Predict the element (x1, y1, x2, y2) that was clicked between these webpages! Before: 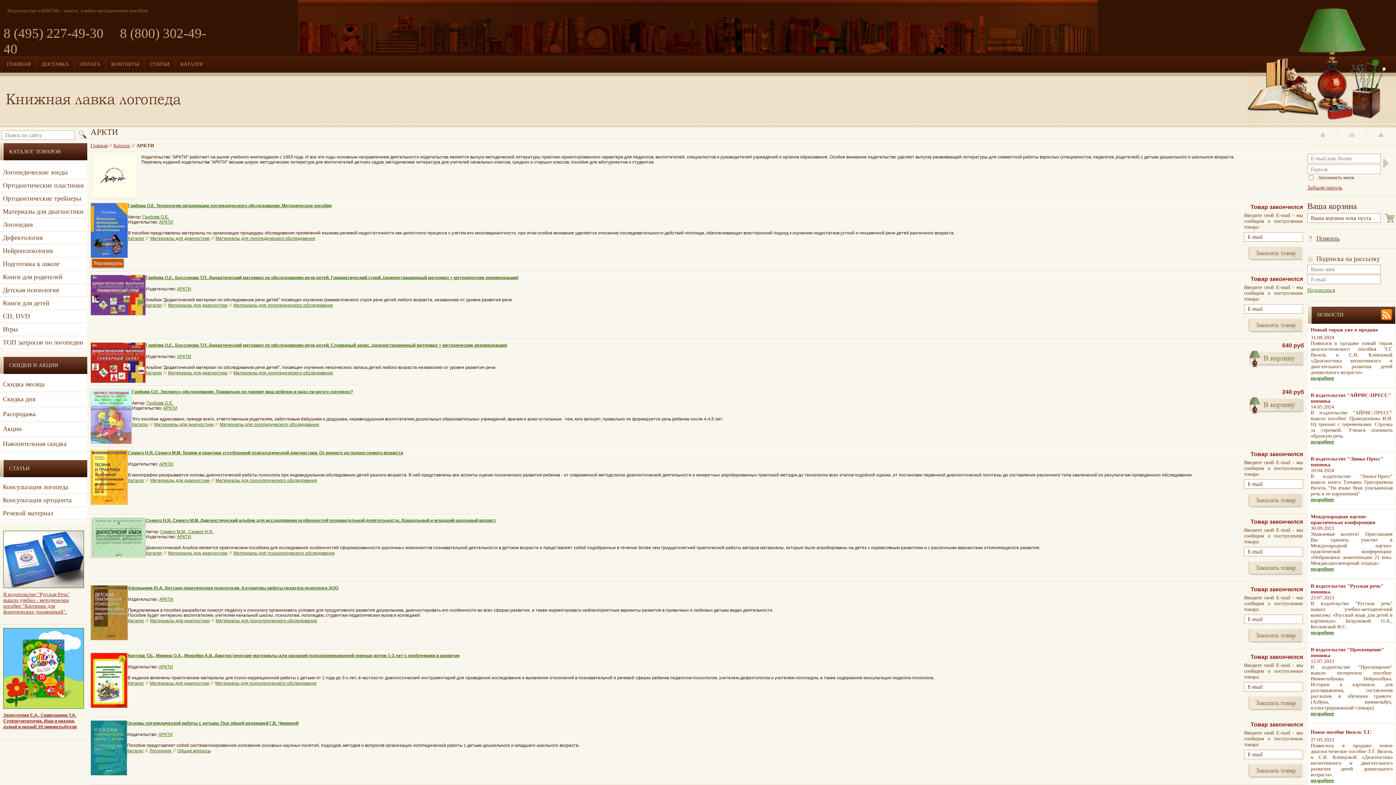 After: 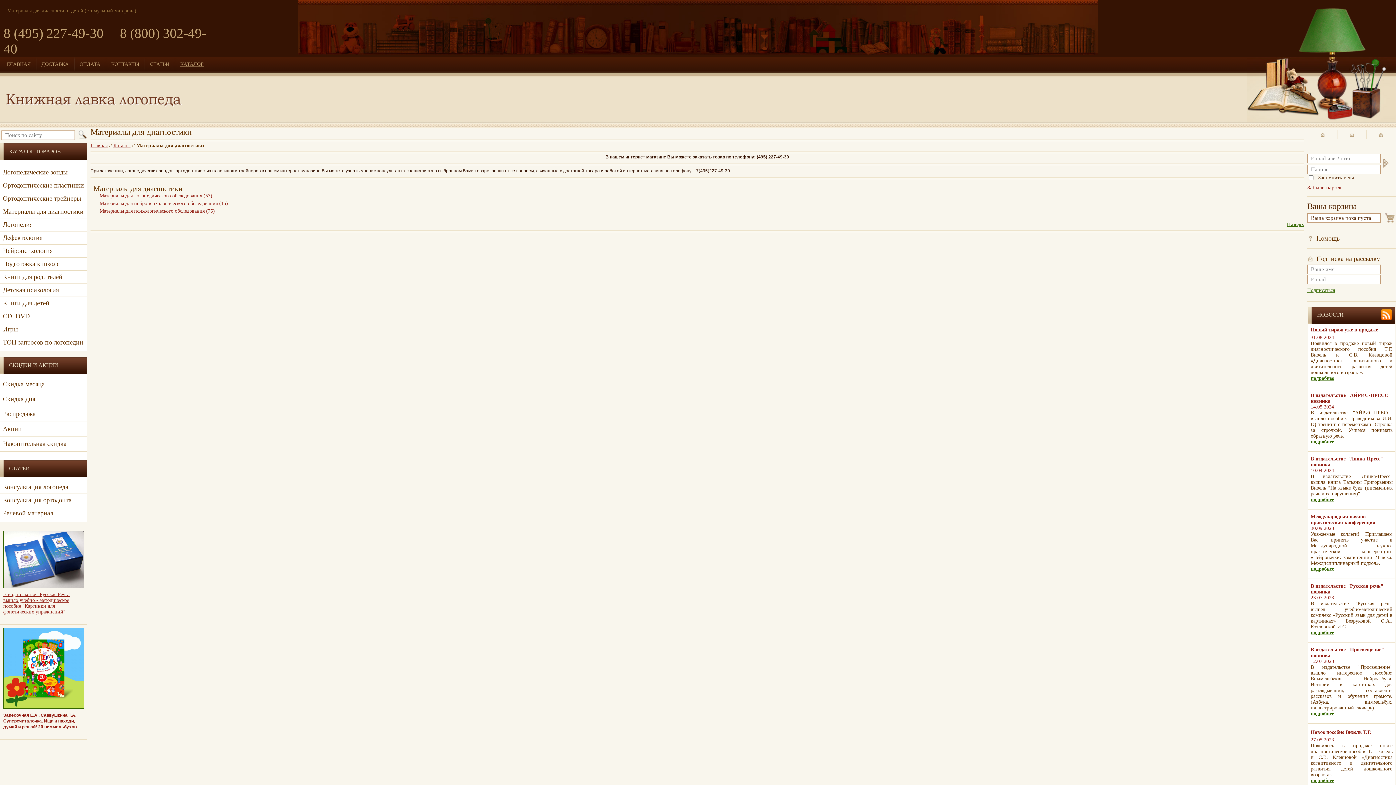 Action: bbox: (168, 550, 227, 556) label: Материалы для диагностики